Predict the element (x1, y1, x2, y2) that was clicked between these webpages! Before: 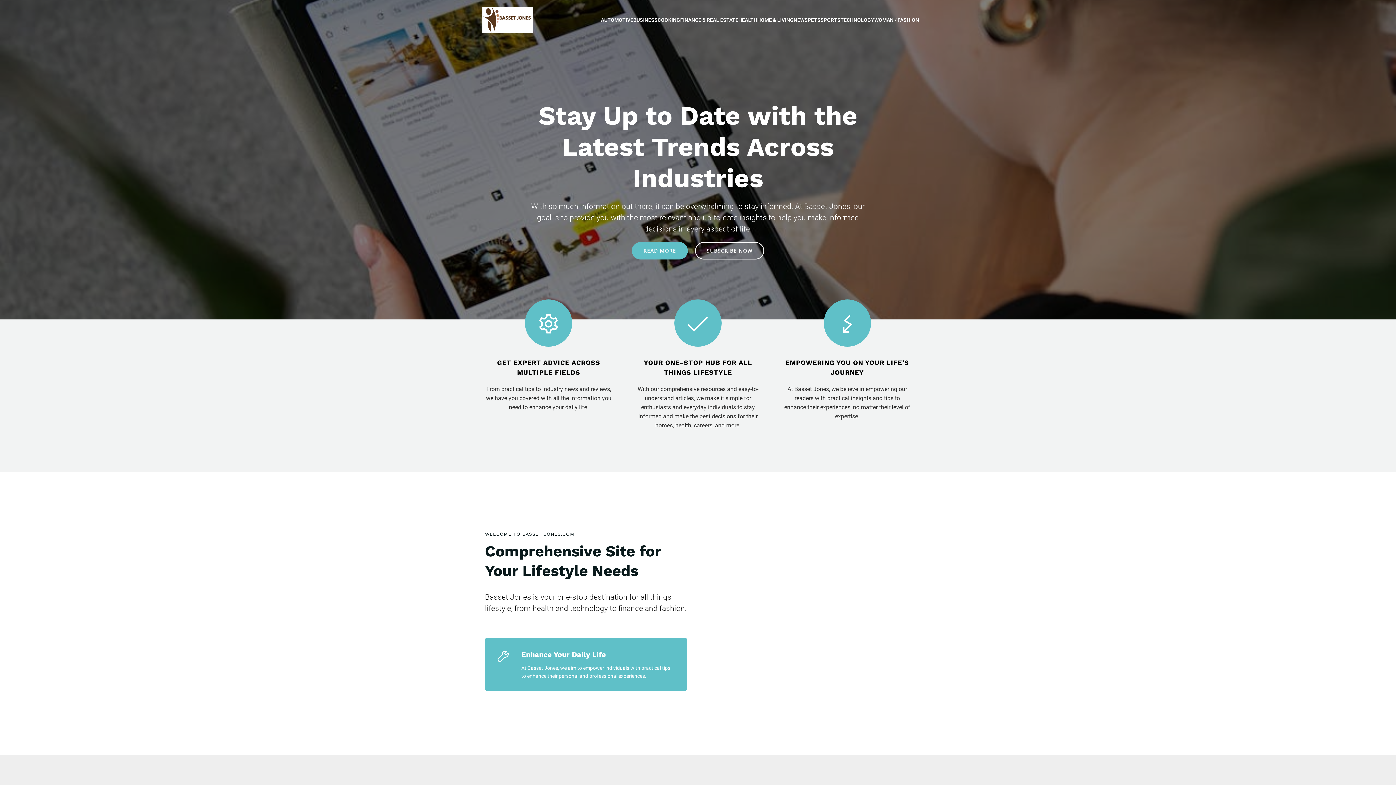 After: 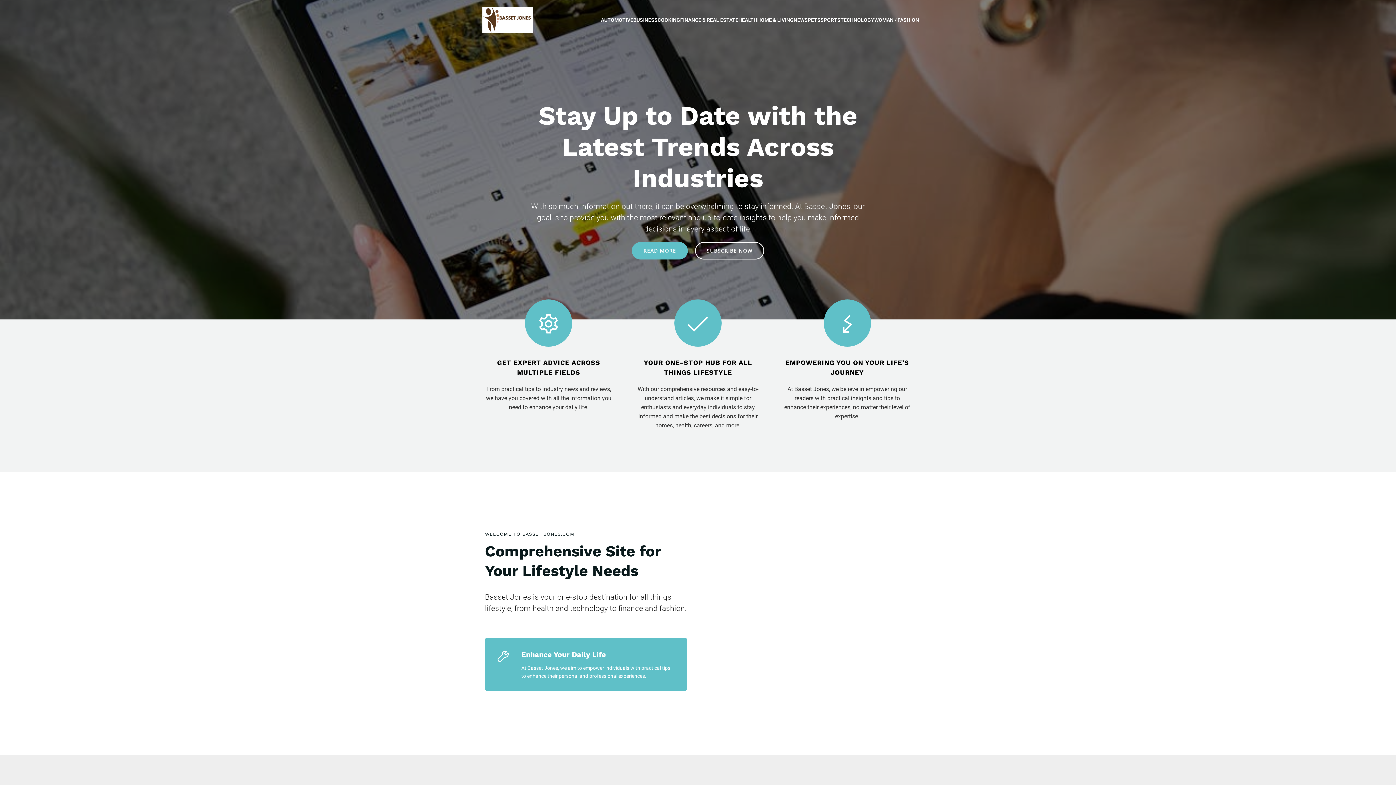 Action: bbox: (482, 7, 532, 32)